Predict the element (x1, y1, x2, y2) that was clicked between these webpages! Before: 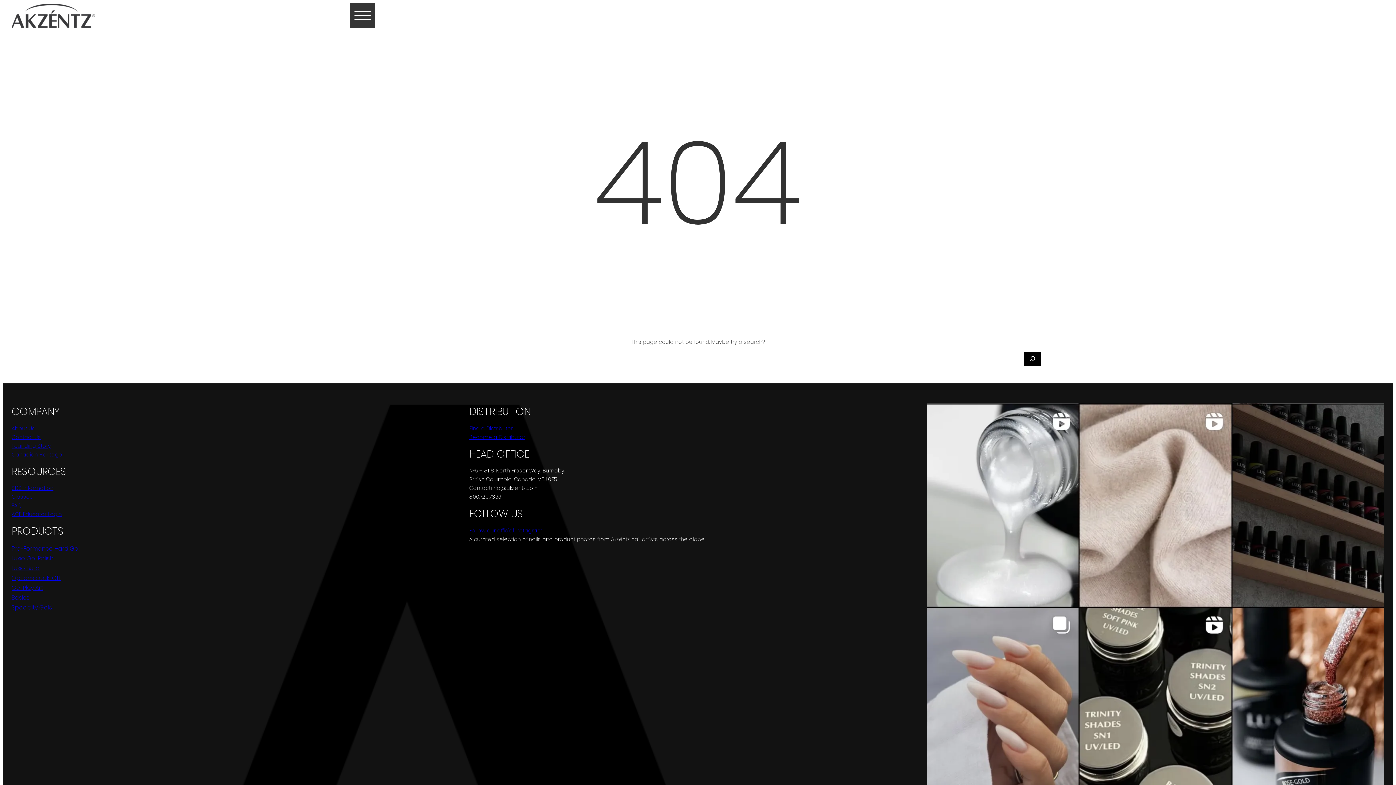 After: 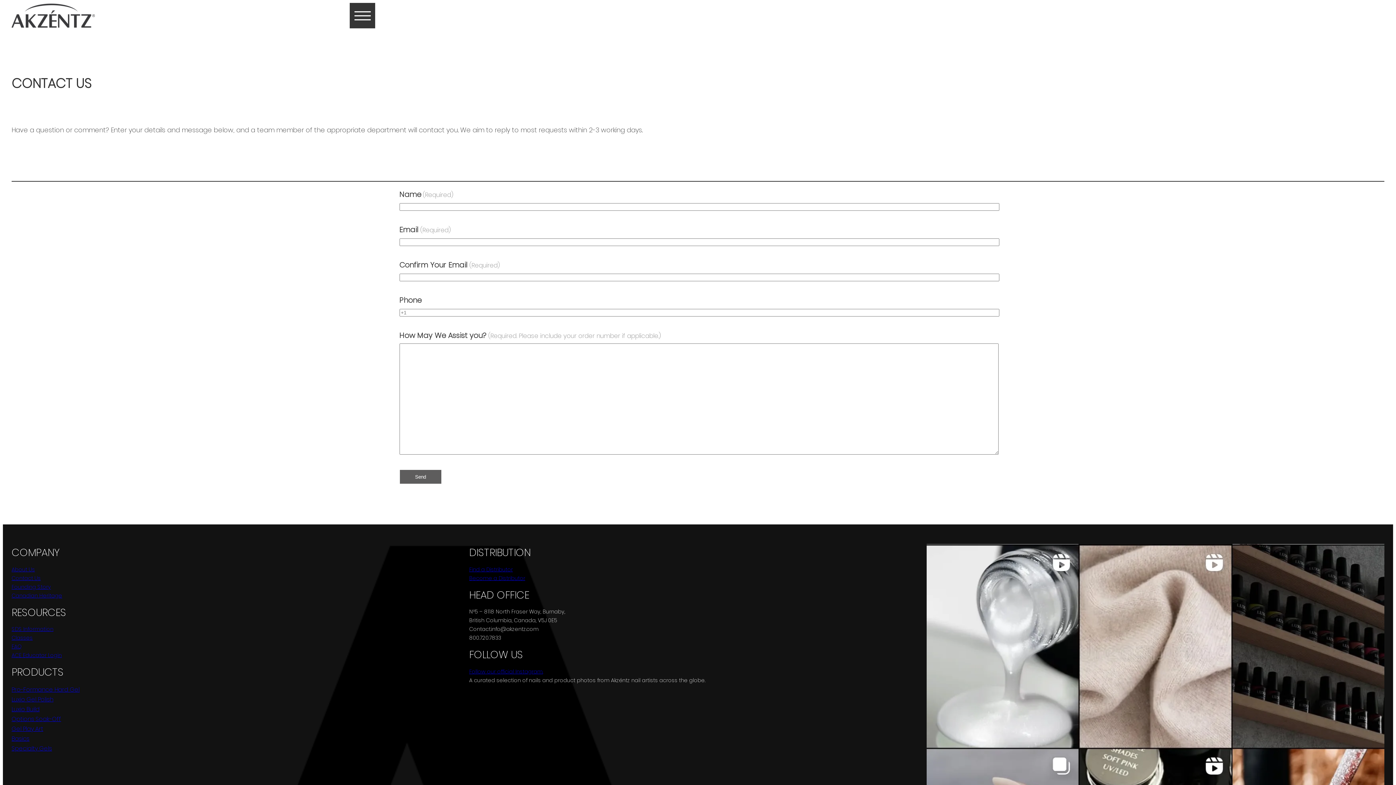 Action: label: Contact Us
 bbox: (11, 433, 40, 441)